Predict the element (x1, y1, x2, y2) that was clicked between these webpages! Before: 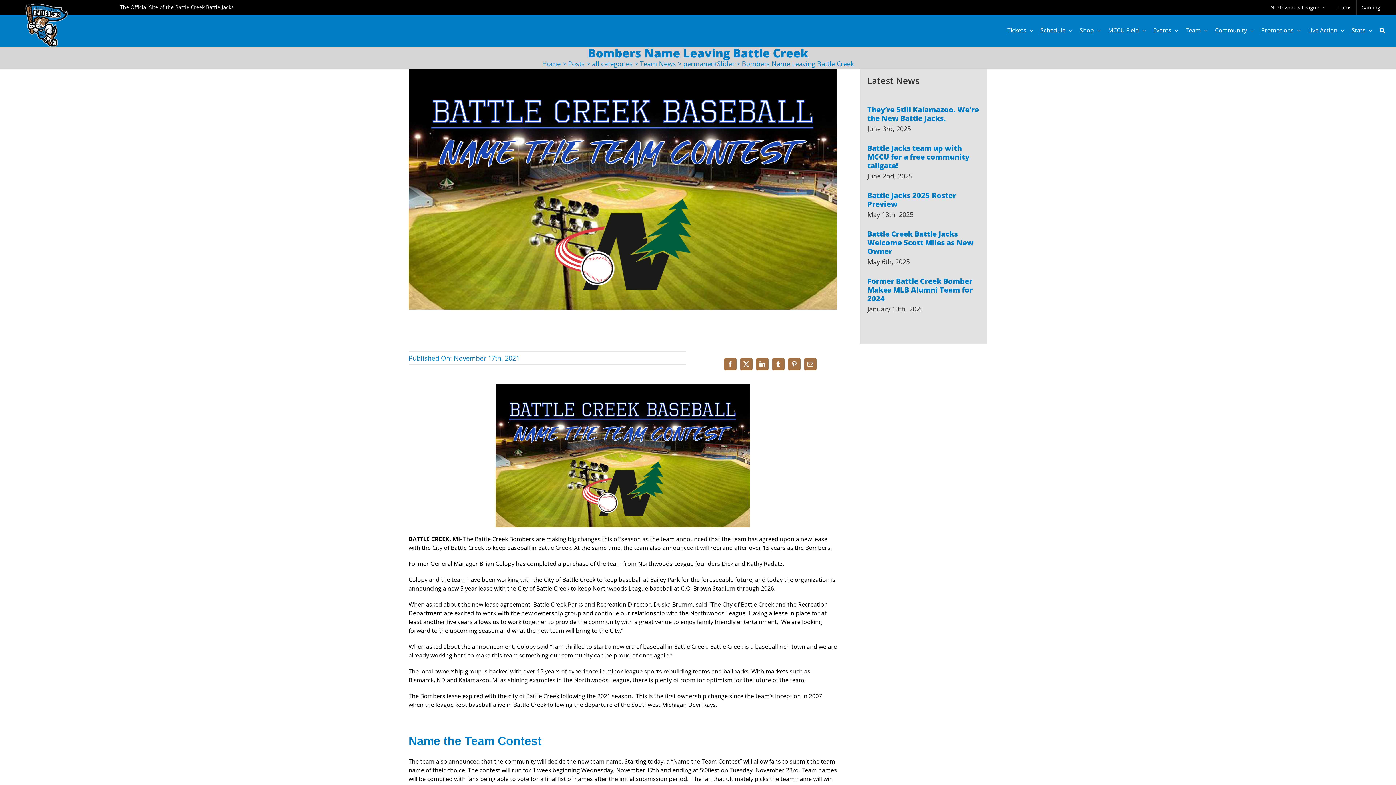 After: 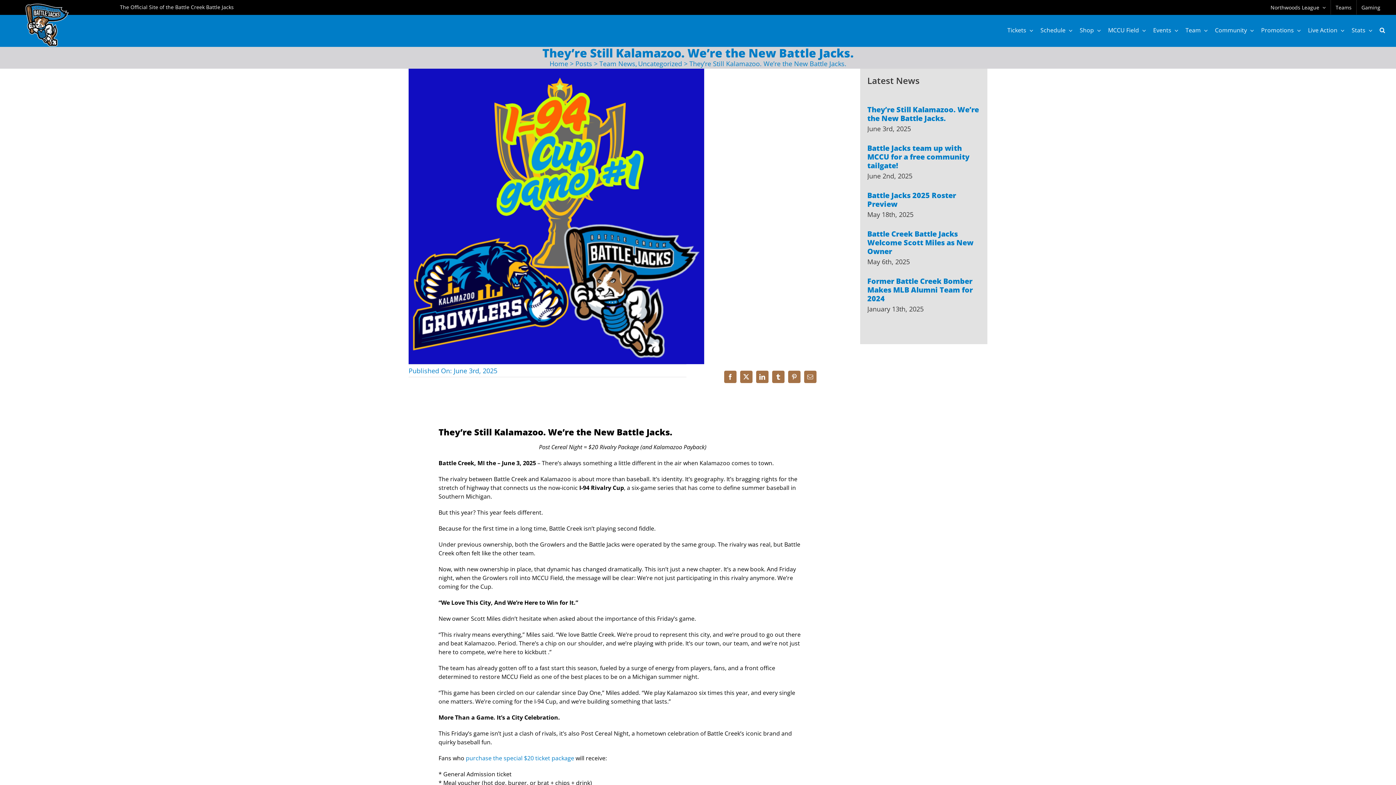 Action: bbox: (867, 104, 979, 123) label: They’re Still Kalamazoo. We’re the New Battle Jacks.